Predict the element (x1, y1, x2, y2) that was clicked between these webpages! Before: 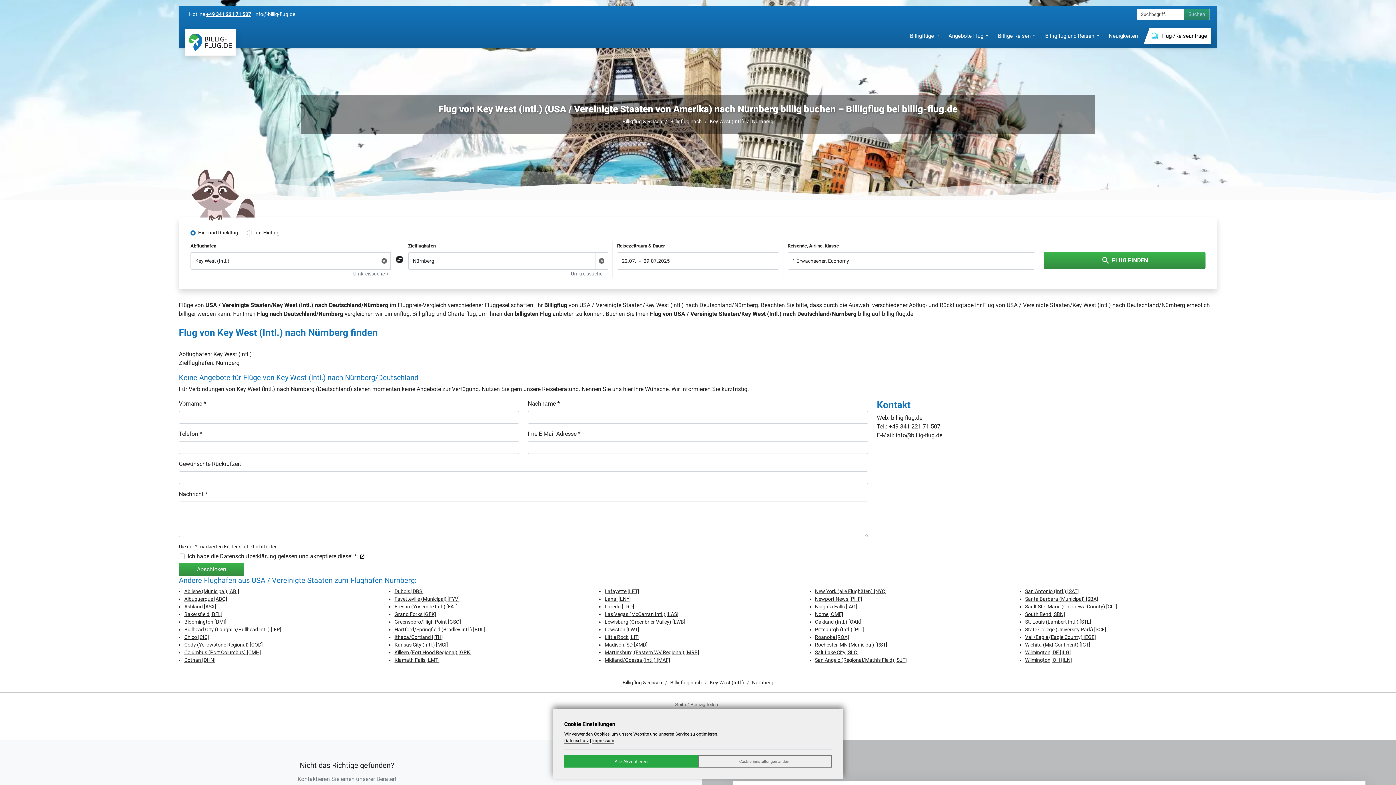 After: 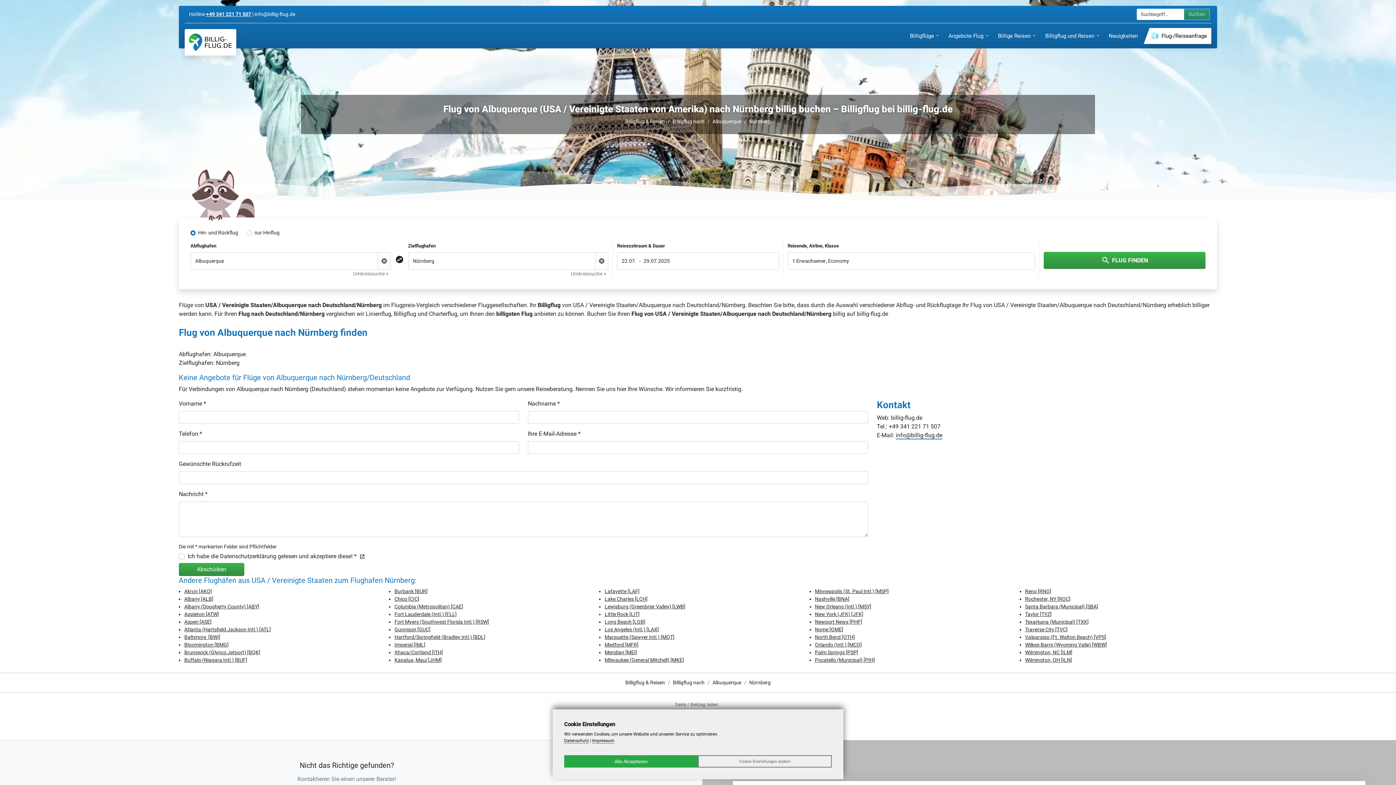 Action: label: Albuquerque [ABQ] bbox: (184, 596, 227, 602)